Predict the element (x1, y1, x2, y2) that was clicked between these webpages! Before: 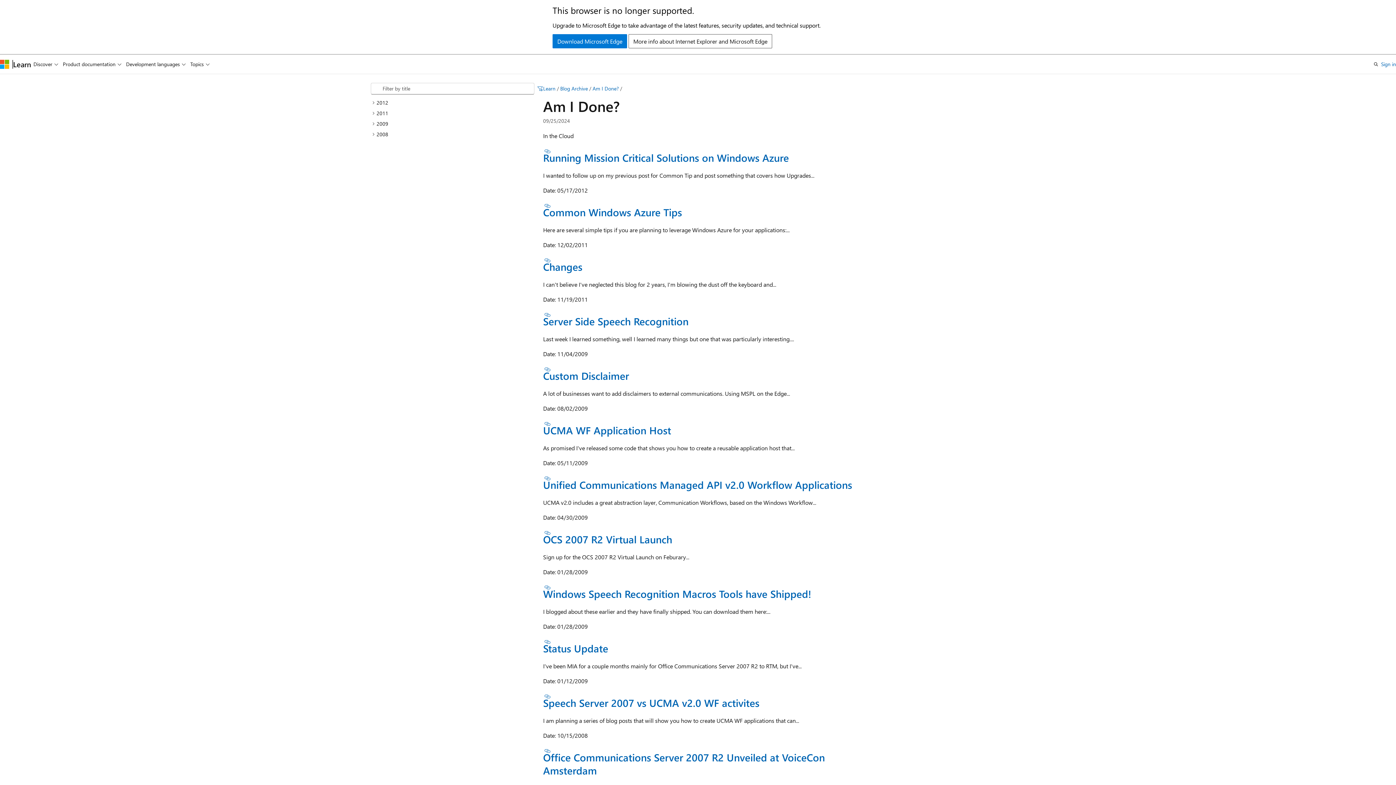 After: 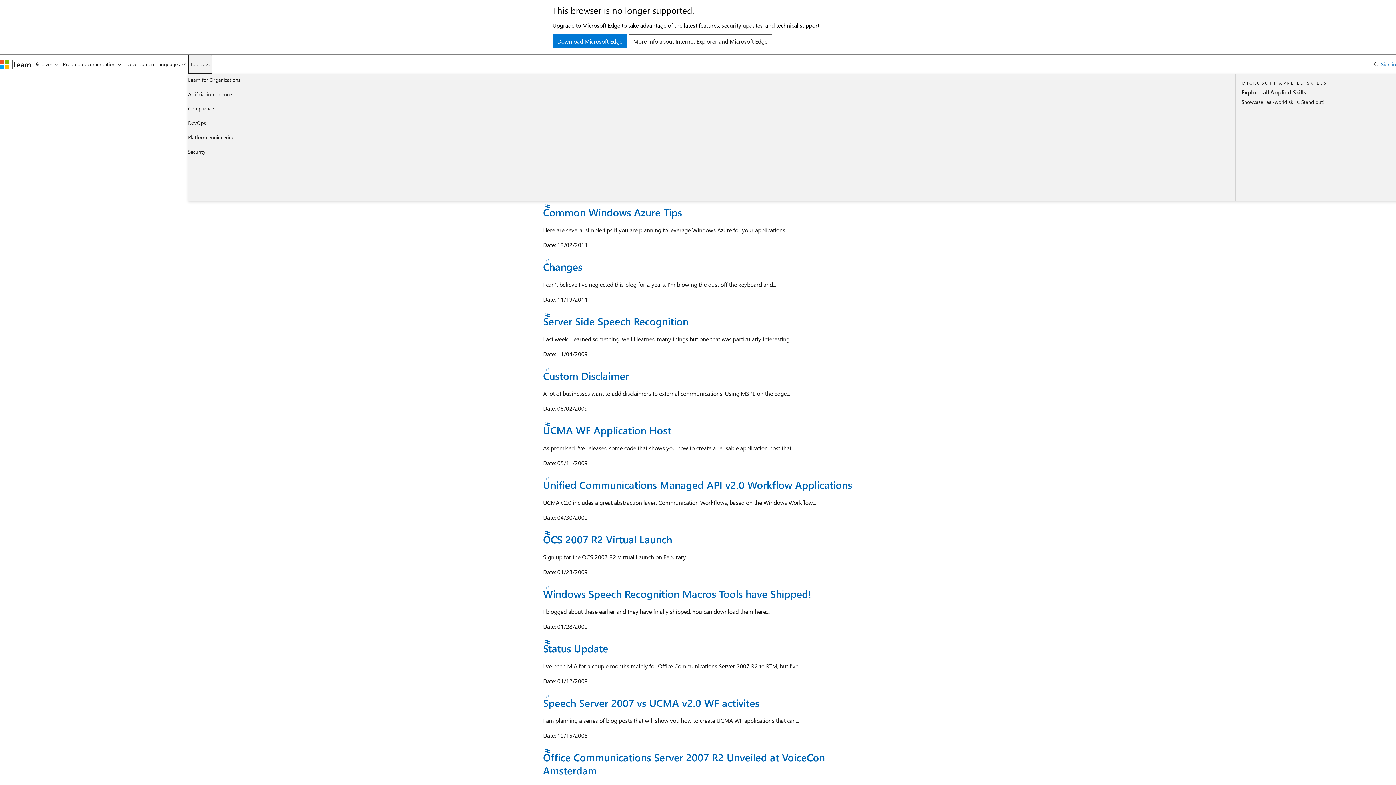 Action: label: Topics bbox: (188, 54, 212, 73)